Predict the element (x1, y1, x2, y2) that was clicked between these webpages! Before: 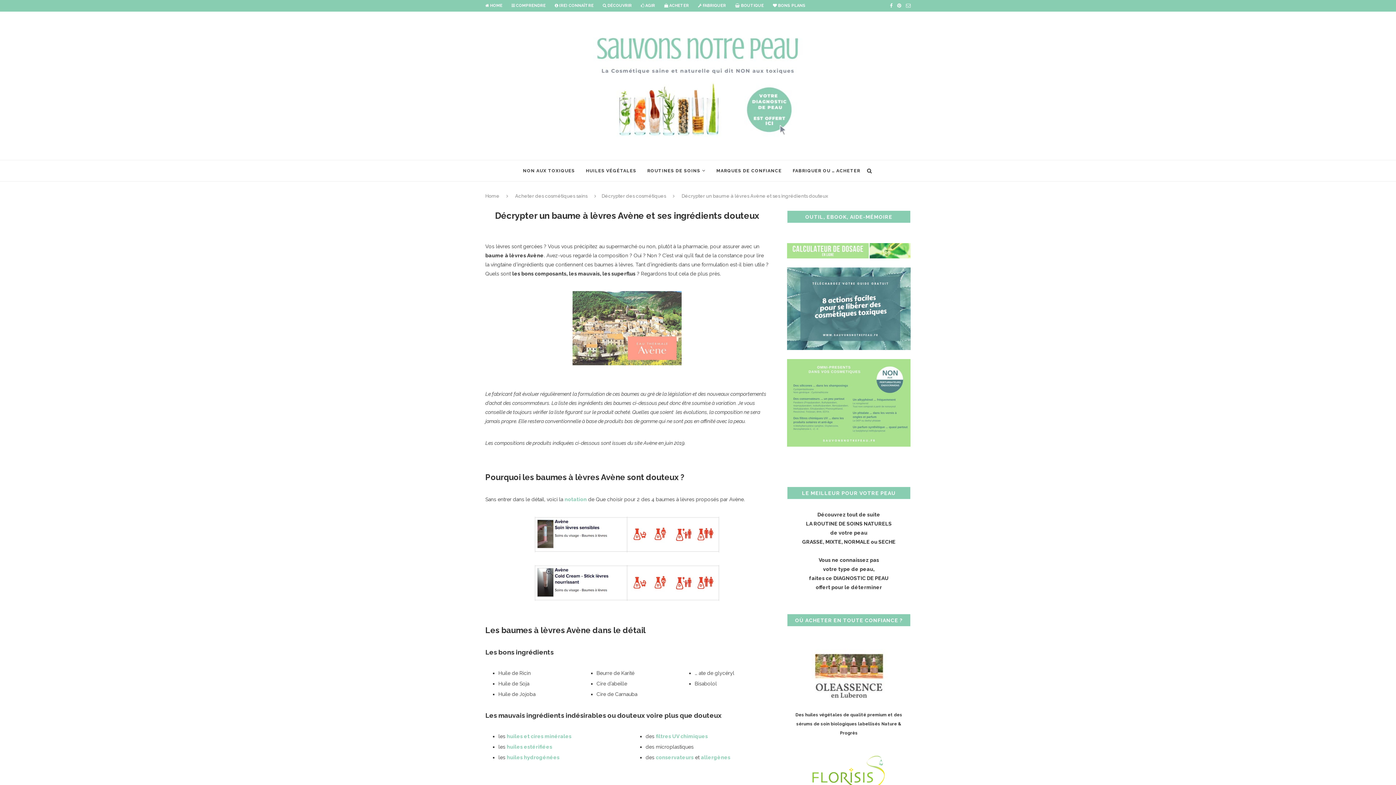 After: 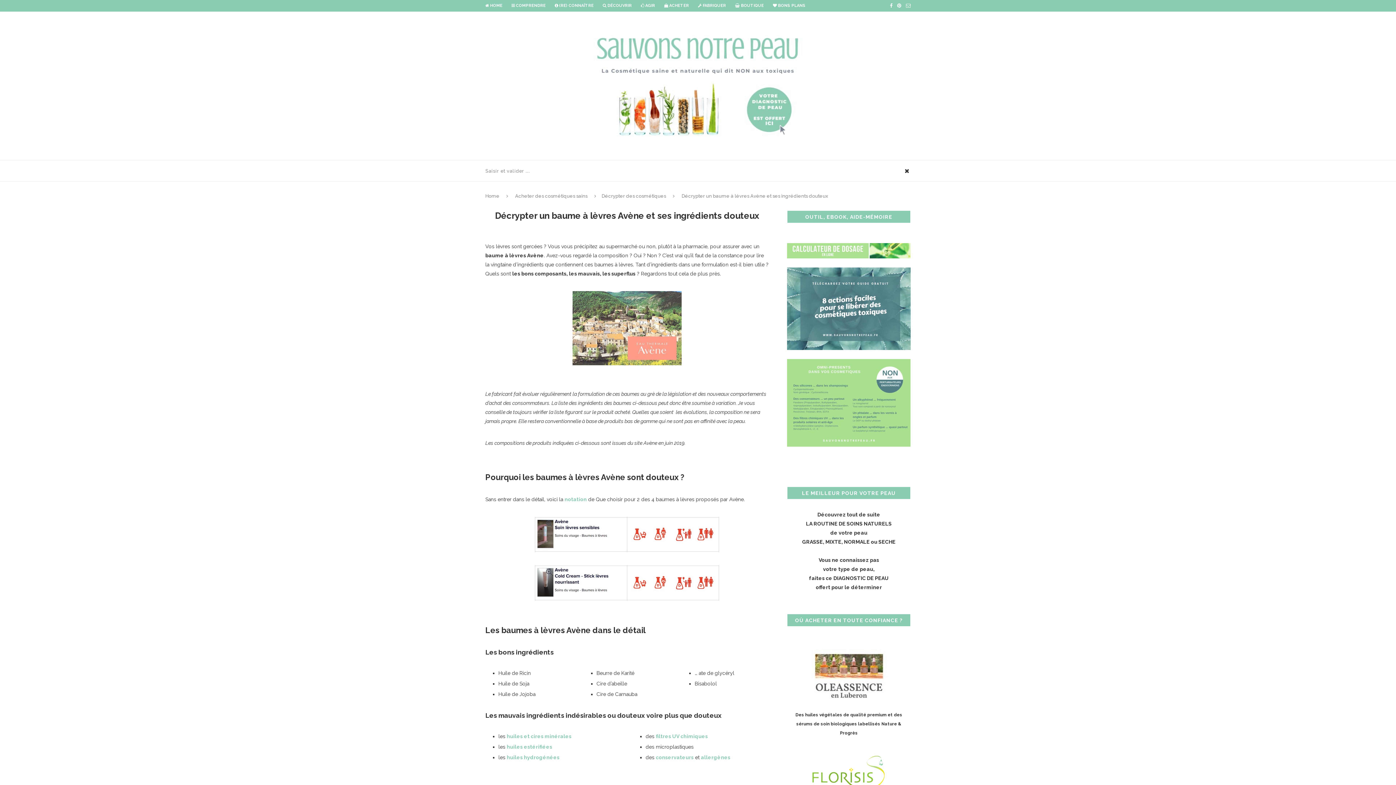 Action: bbox: (866, 160, 873, 181)